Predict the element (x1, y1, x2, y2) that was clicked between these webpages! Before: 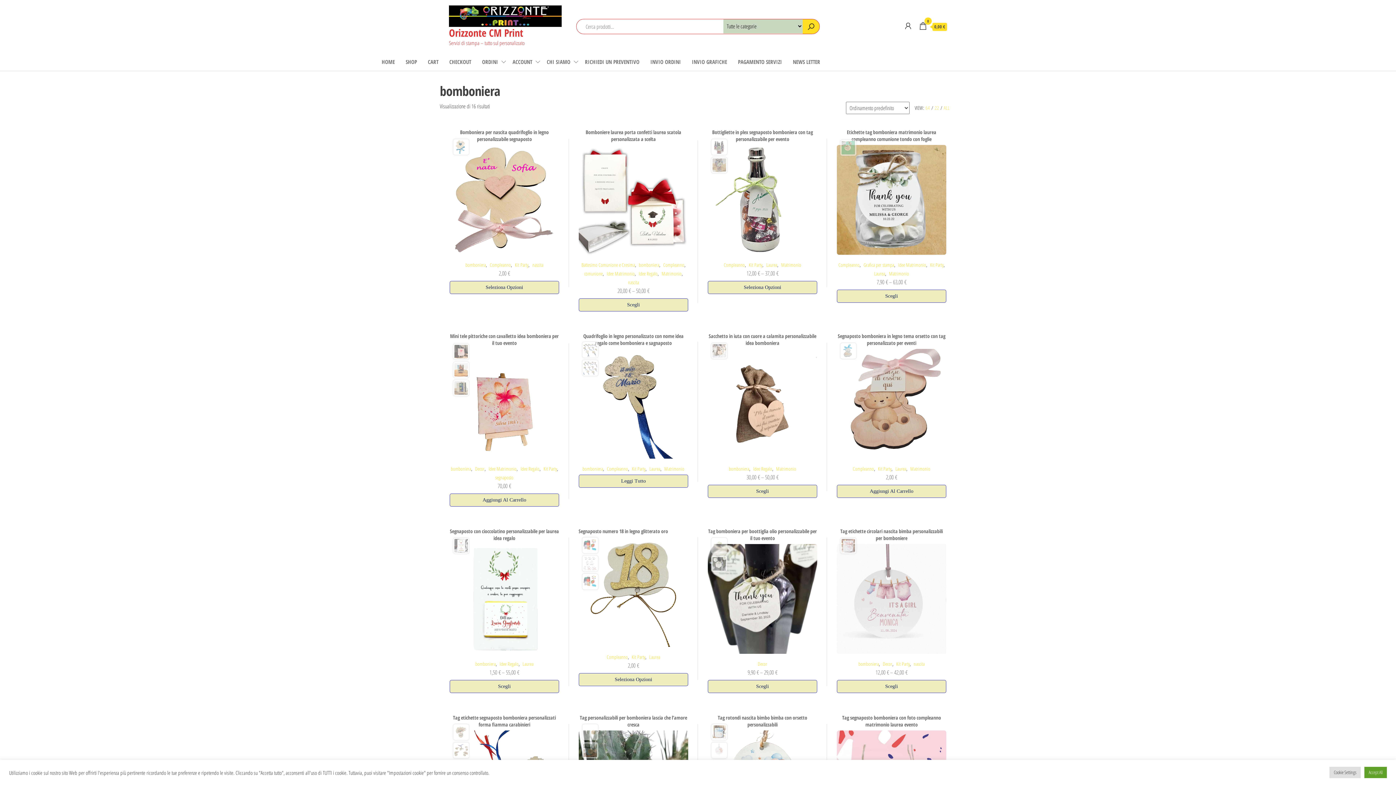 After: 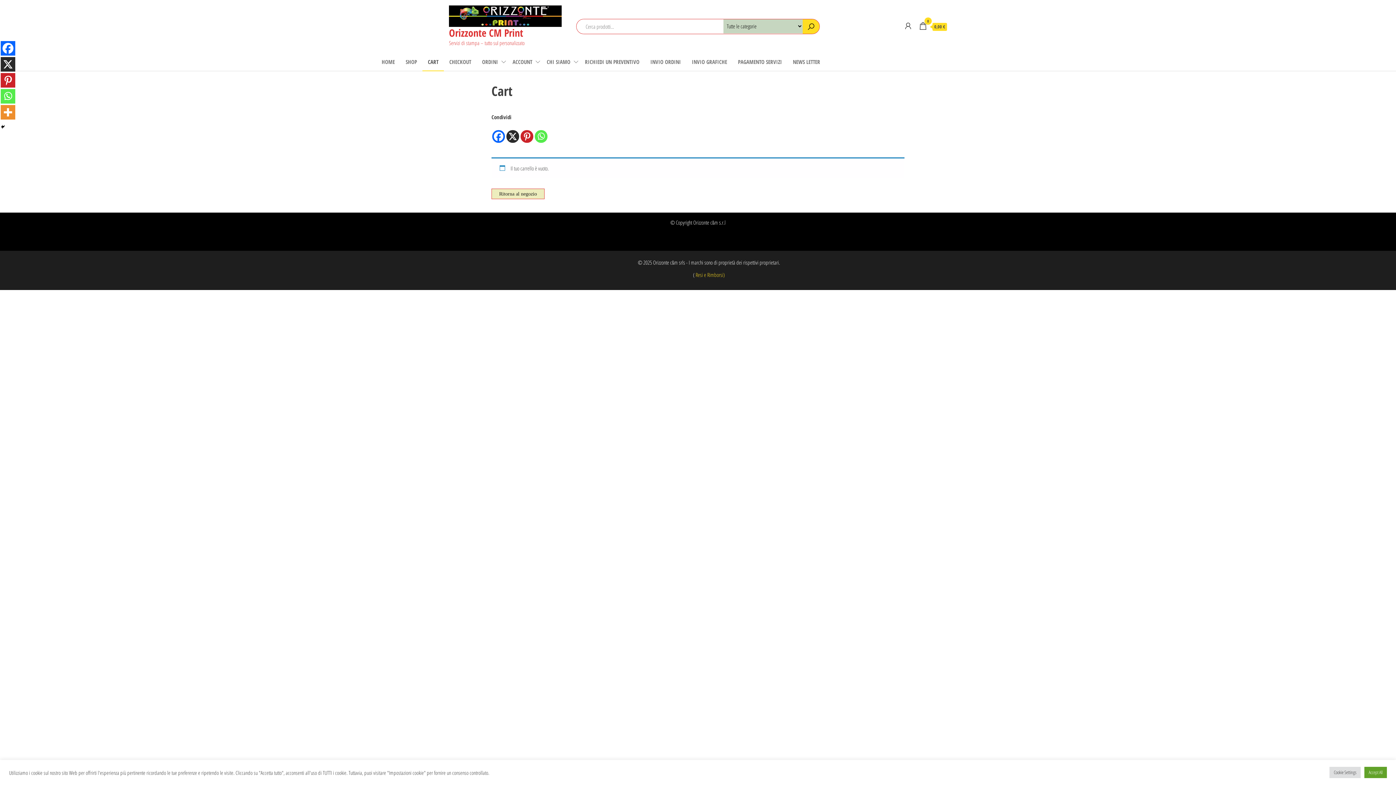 Action: label: CHECKOUT bbox: (444, 52, 476, 71)